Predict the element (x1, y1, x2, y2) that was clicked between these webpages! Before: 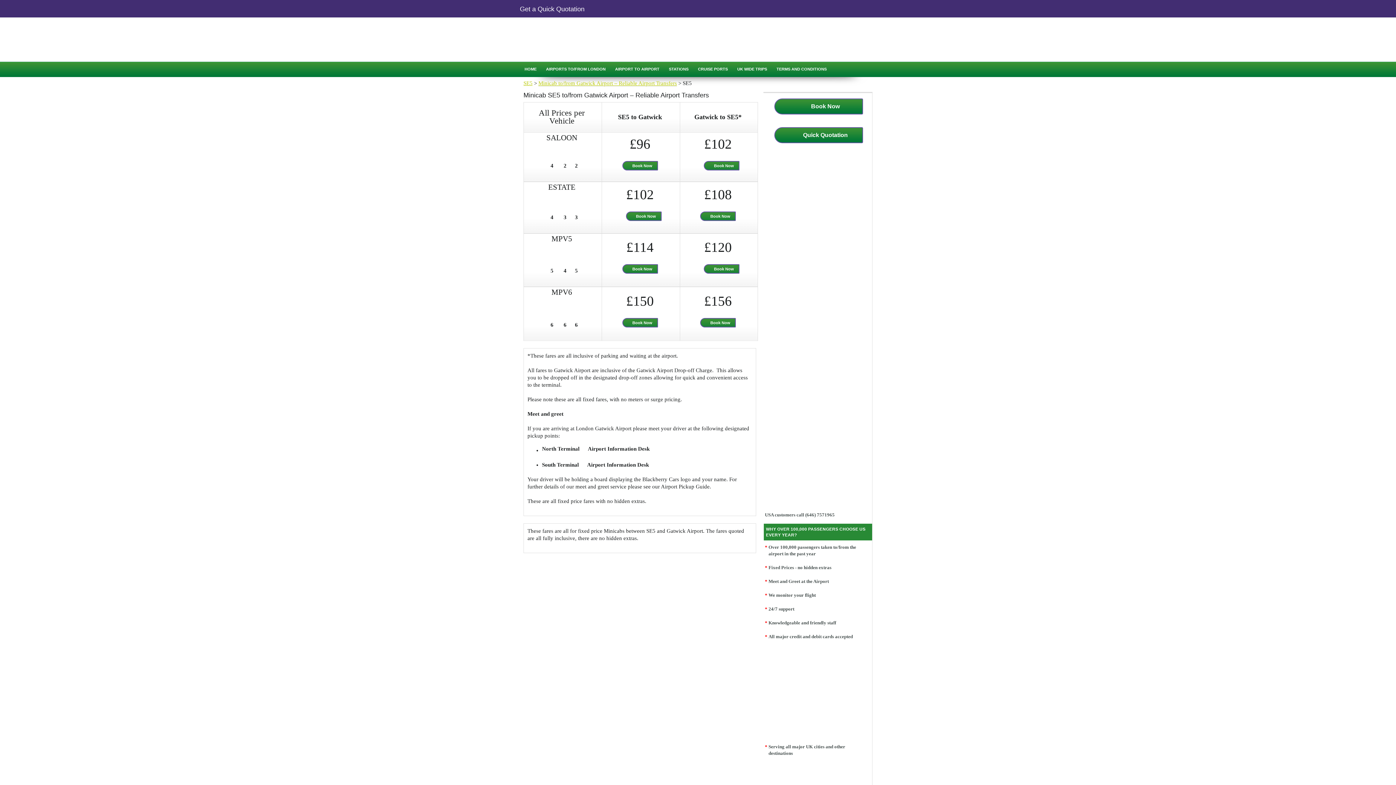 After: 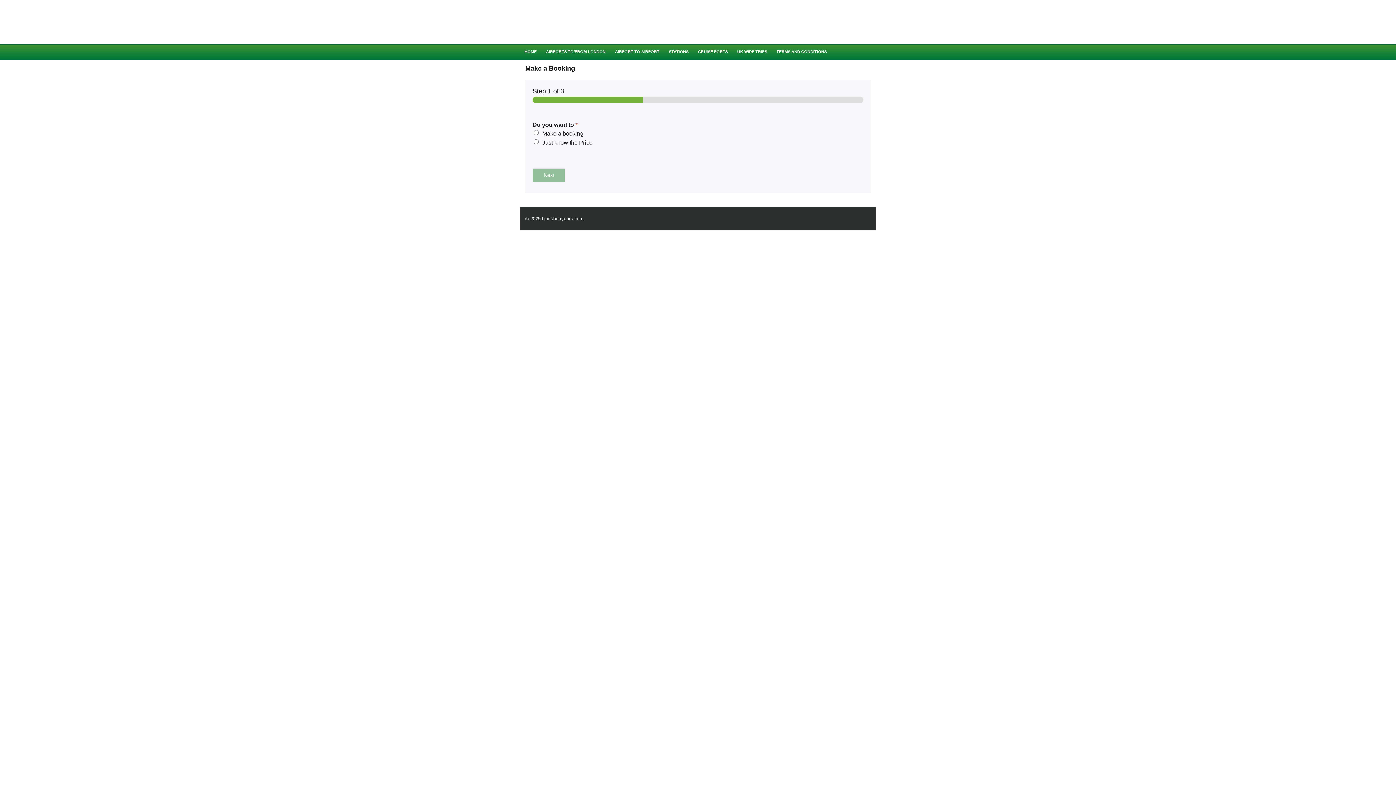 Action: label: Book Now bbox: (704, 264, 739, 273)